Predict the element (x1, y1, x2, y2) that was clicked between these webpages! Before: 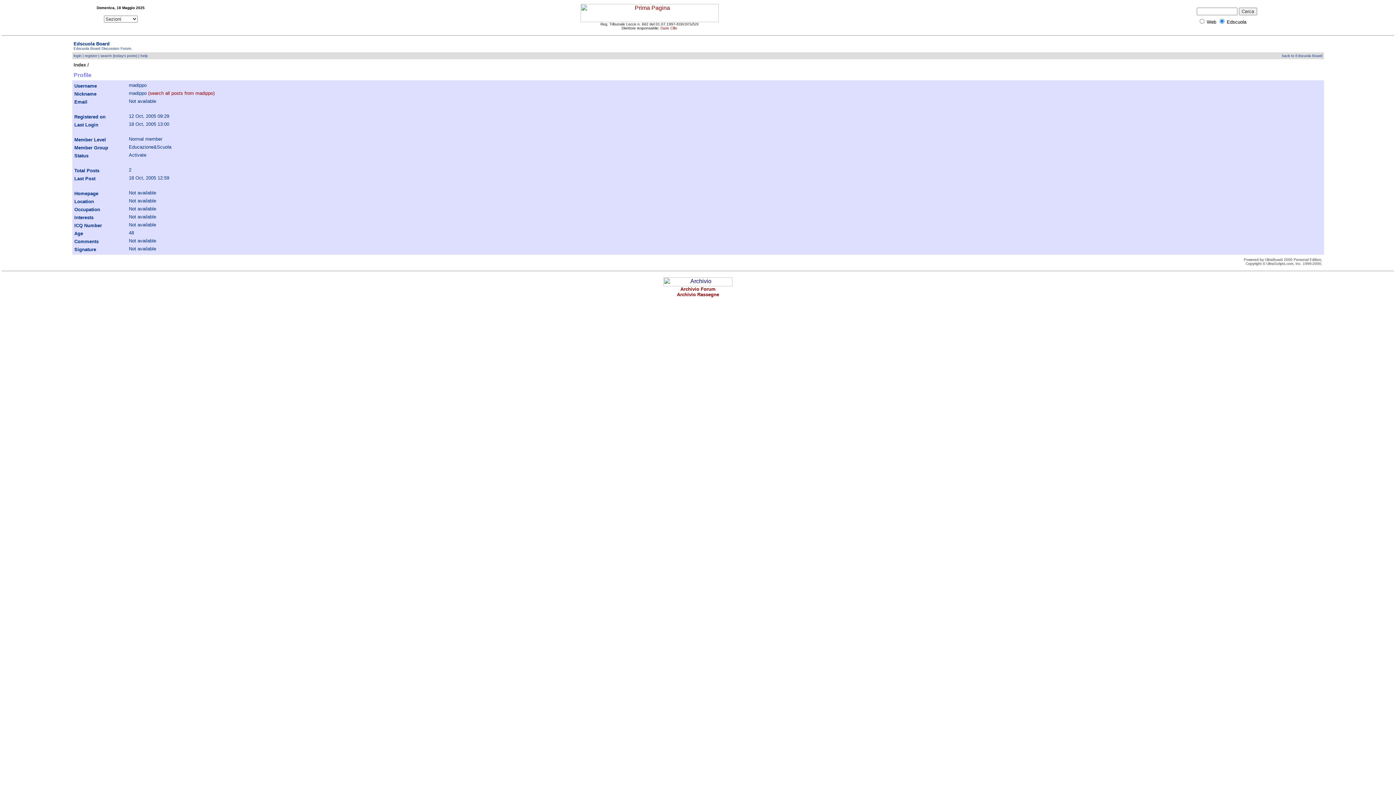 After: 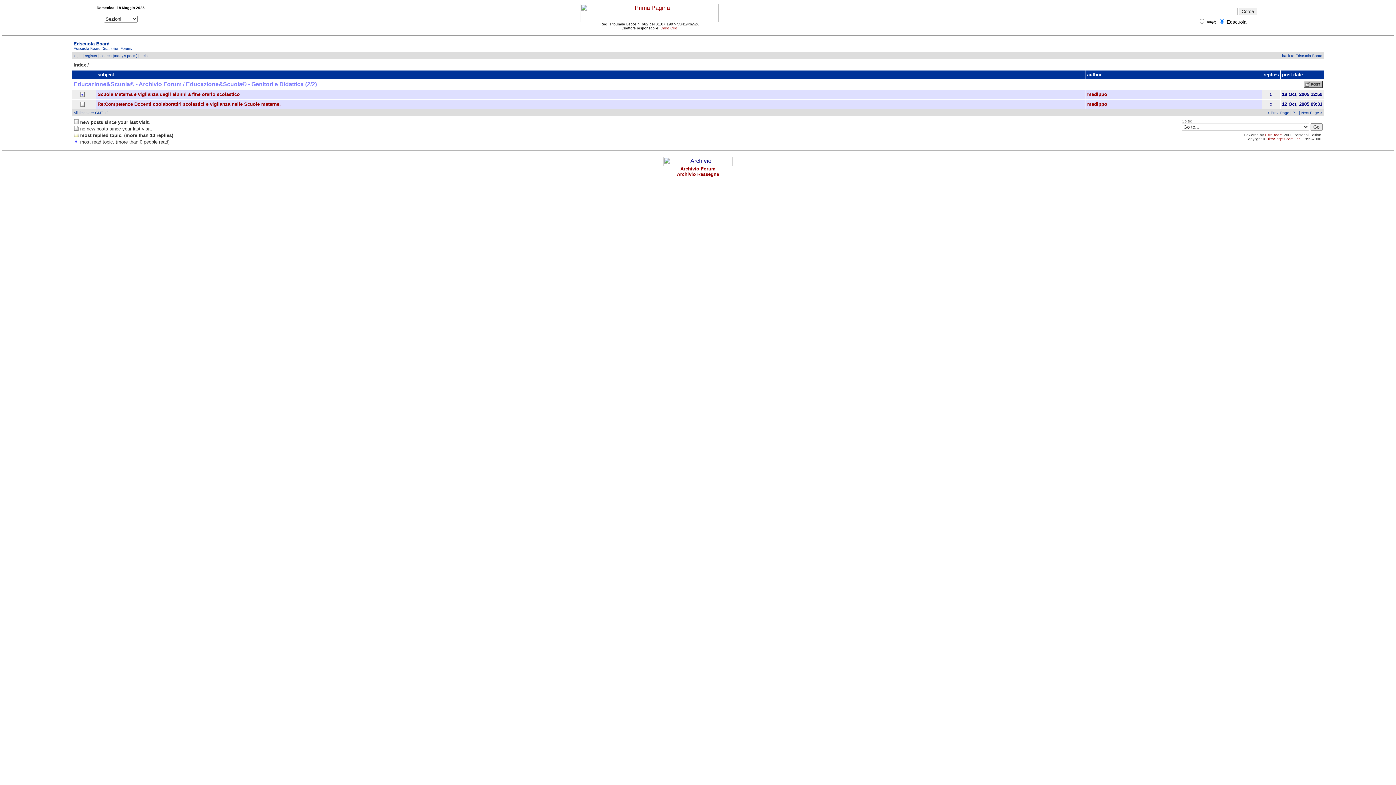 Action: bbox: (148, 90, 214, 96) label: (search all posts from madippo)